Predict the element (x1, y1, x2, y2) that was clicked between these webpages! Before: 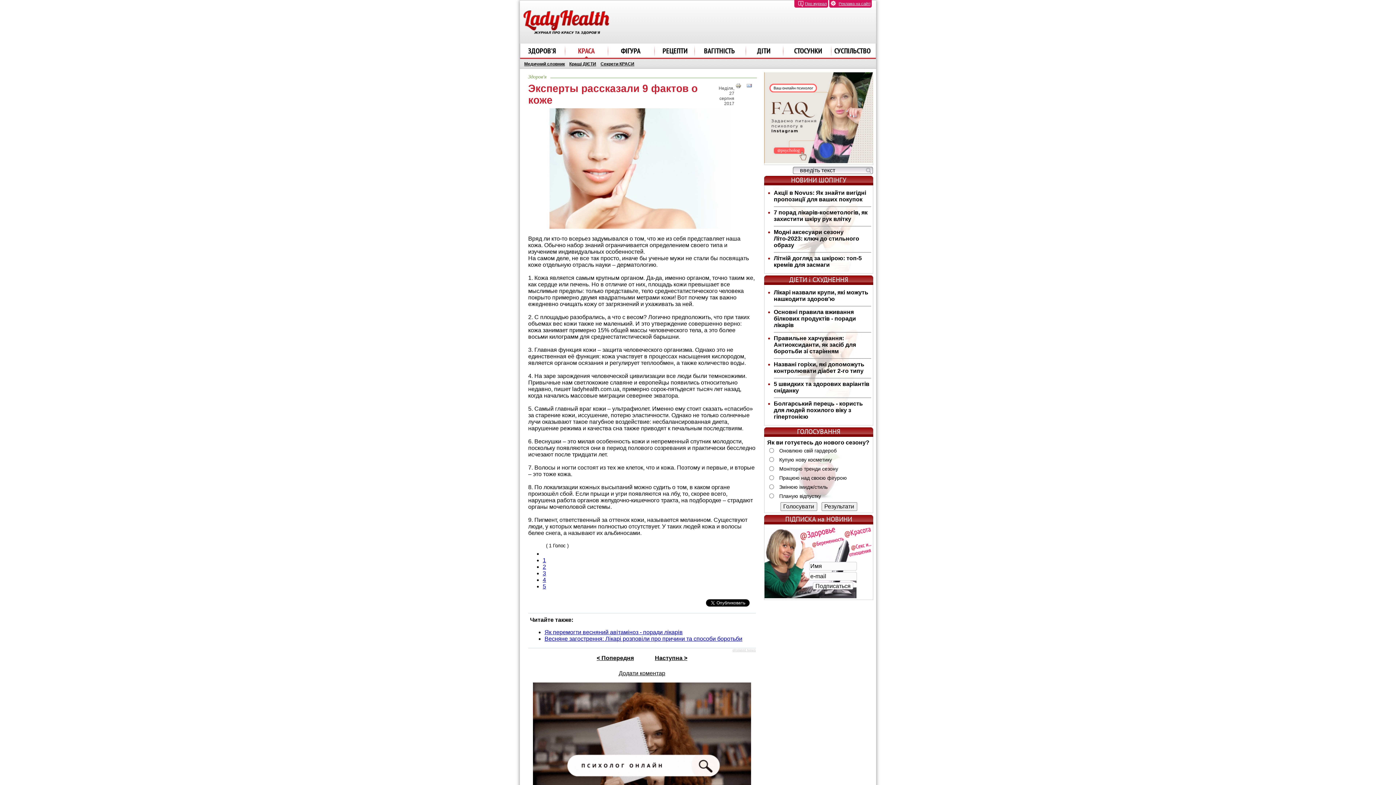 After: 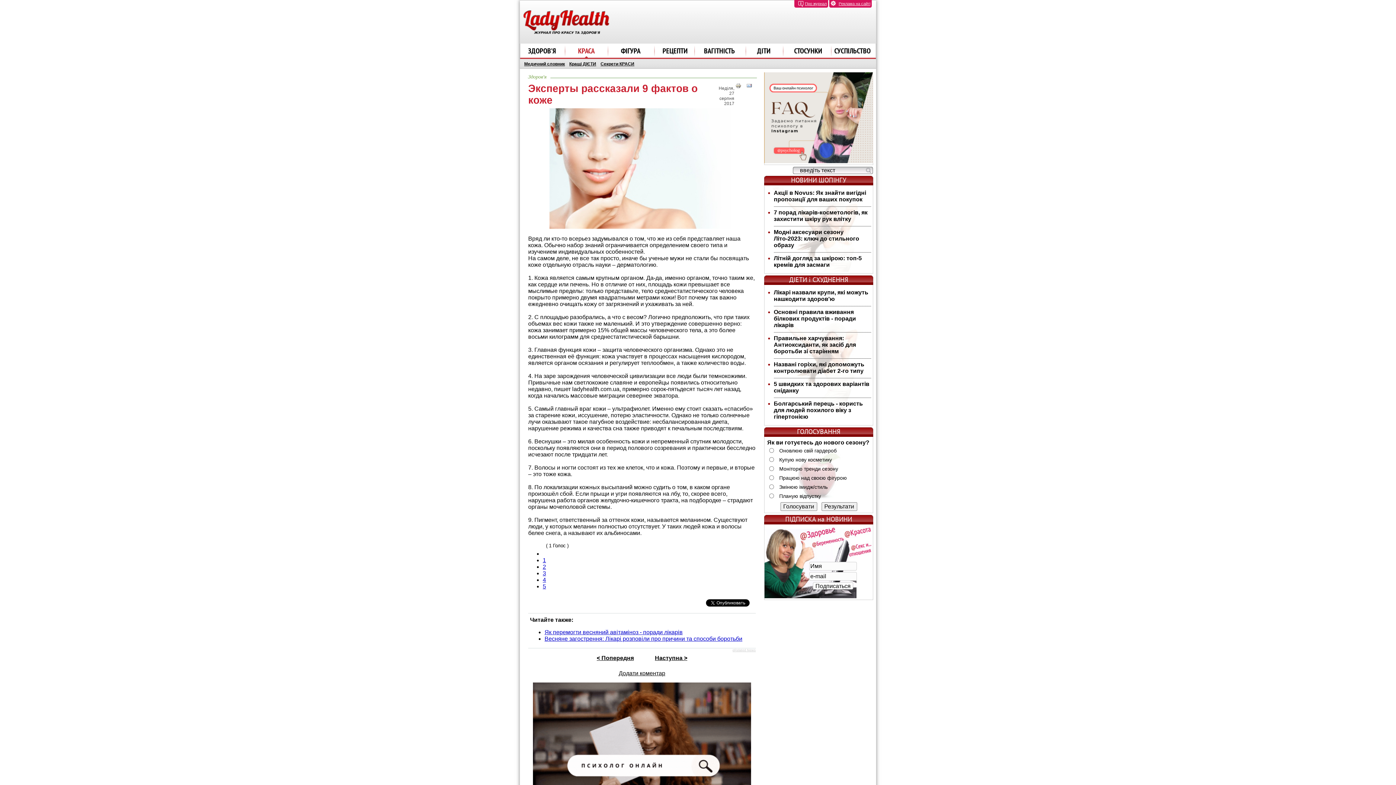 Action: bbox: (732, 648, 756, 652) label: eRelated News